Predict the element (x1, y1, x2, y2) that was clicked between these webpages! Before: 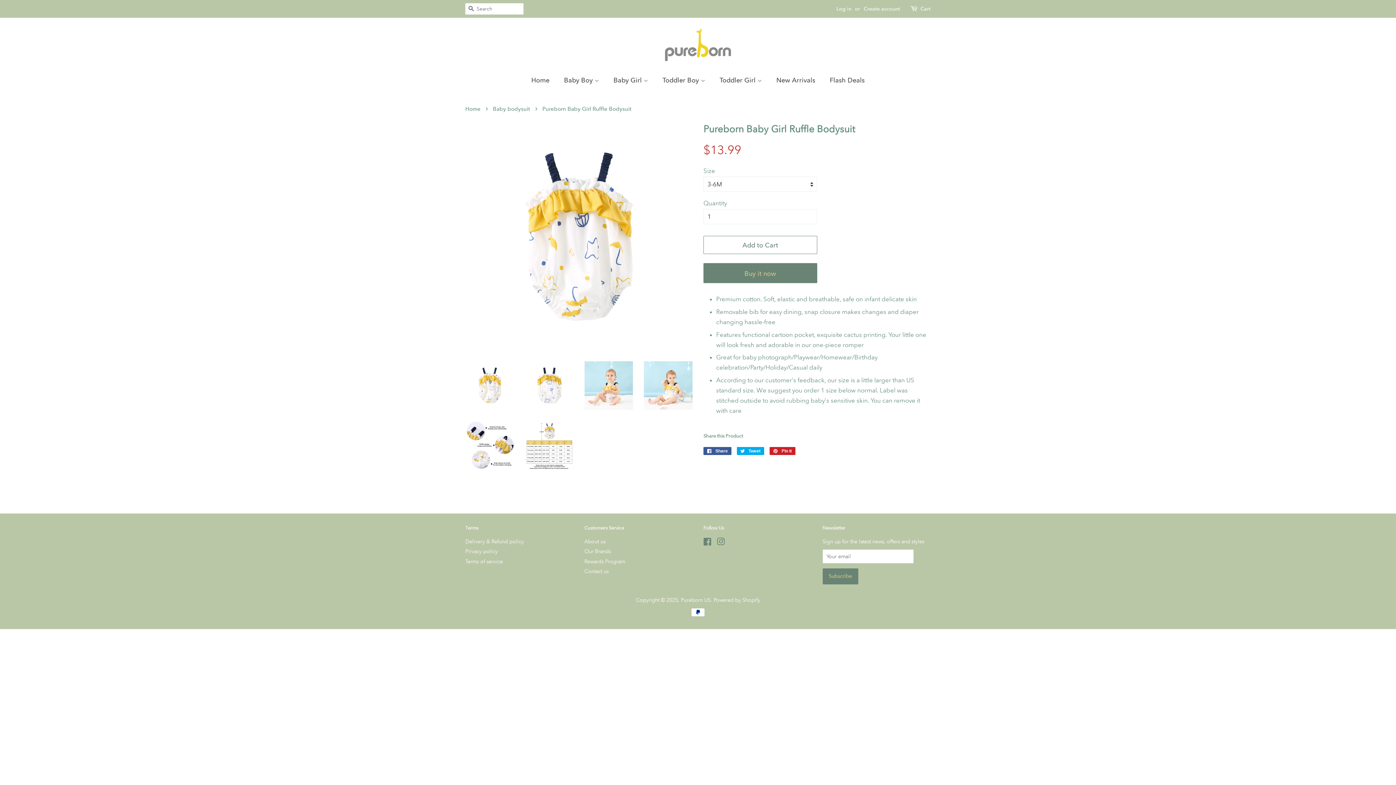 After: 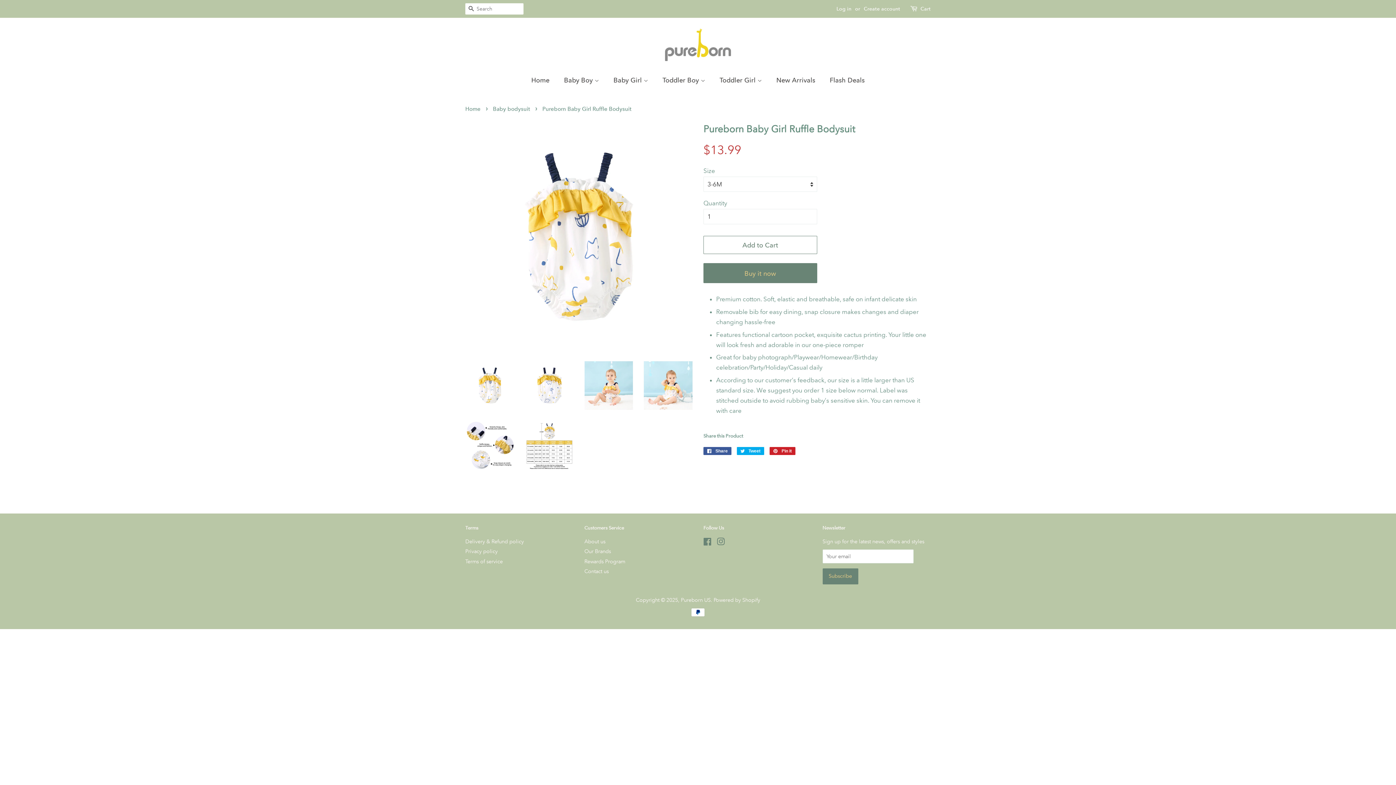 Action: bbox: (465, 361, 514, 410)